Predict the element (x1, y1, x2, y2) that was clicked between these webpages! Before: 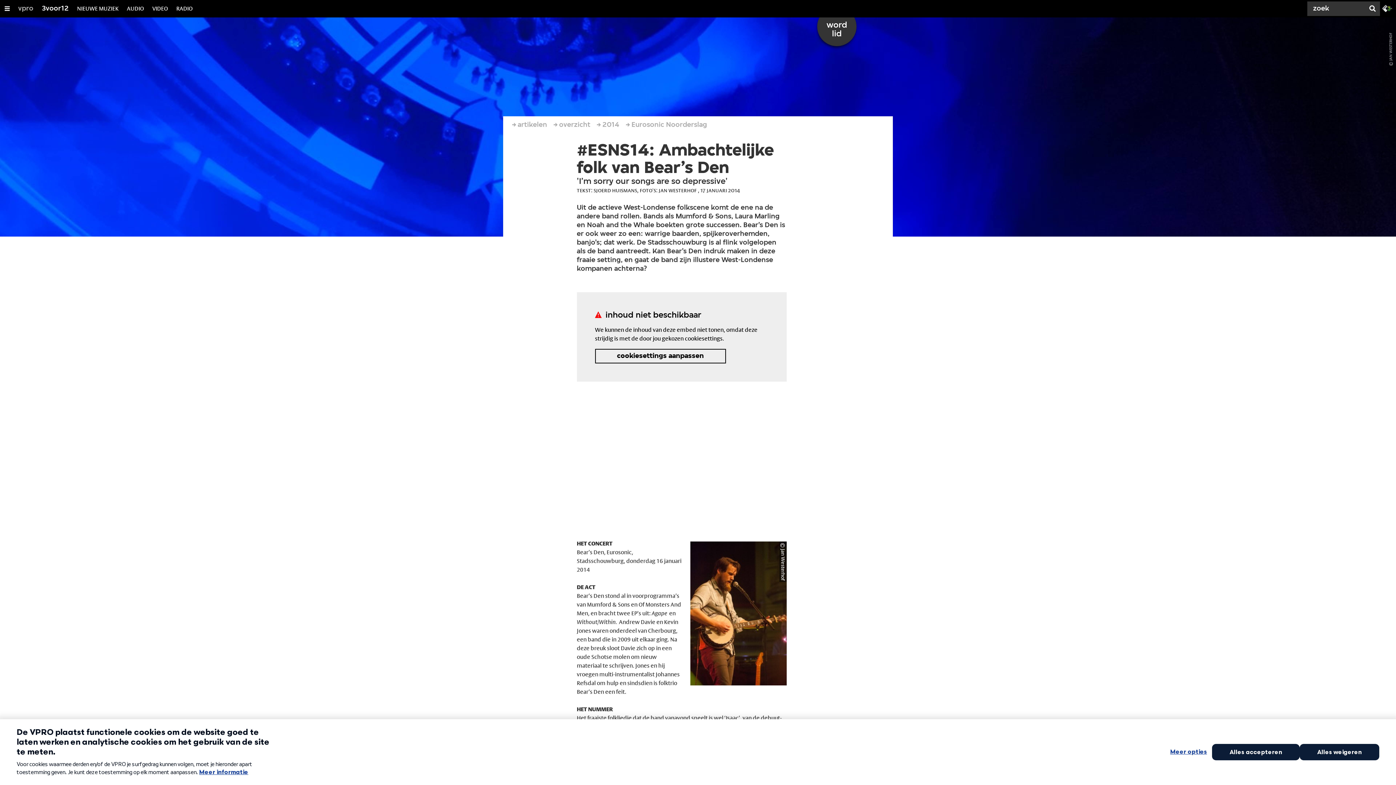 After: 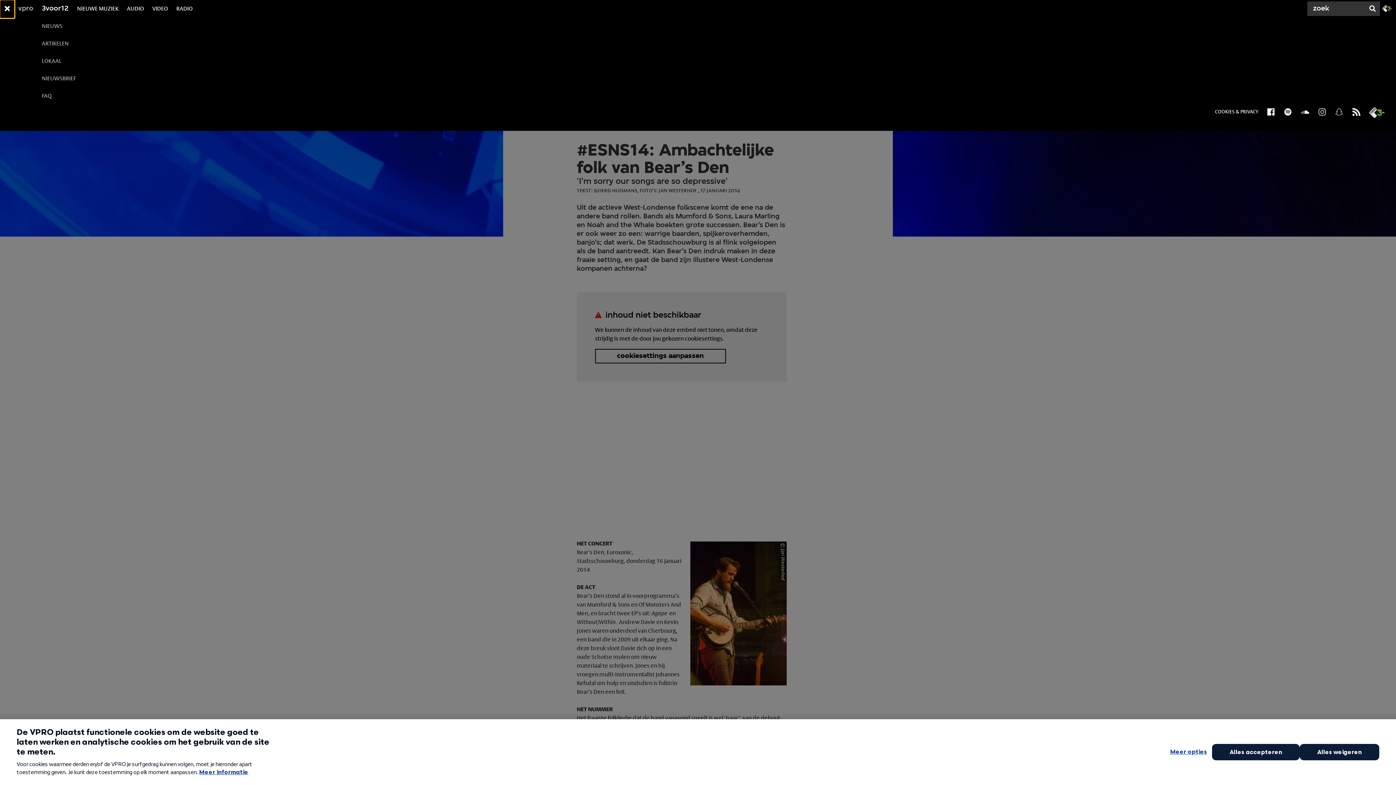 Action: label: Open/Sluit Menu bbox: (0, 0, 14, 17)